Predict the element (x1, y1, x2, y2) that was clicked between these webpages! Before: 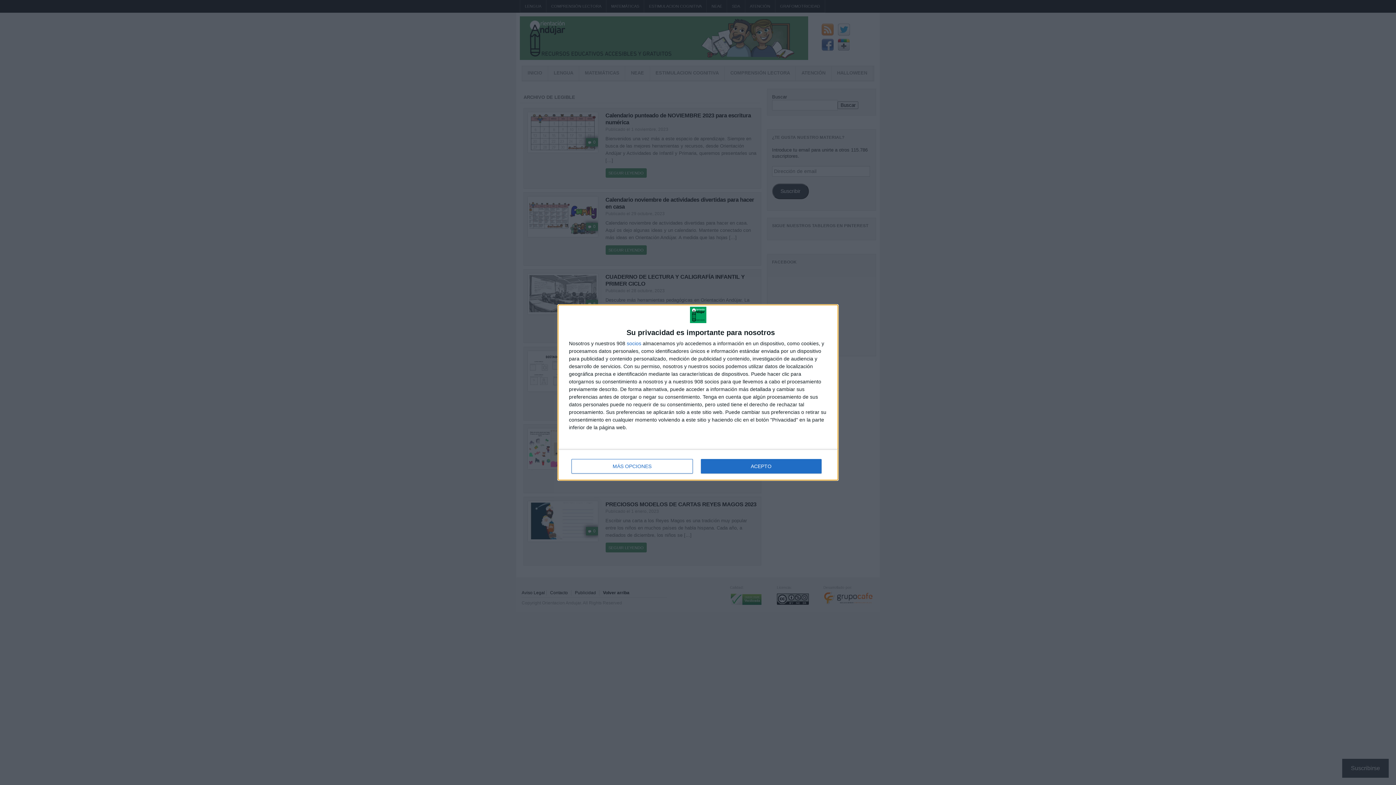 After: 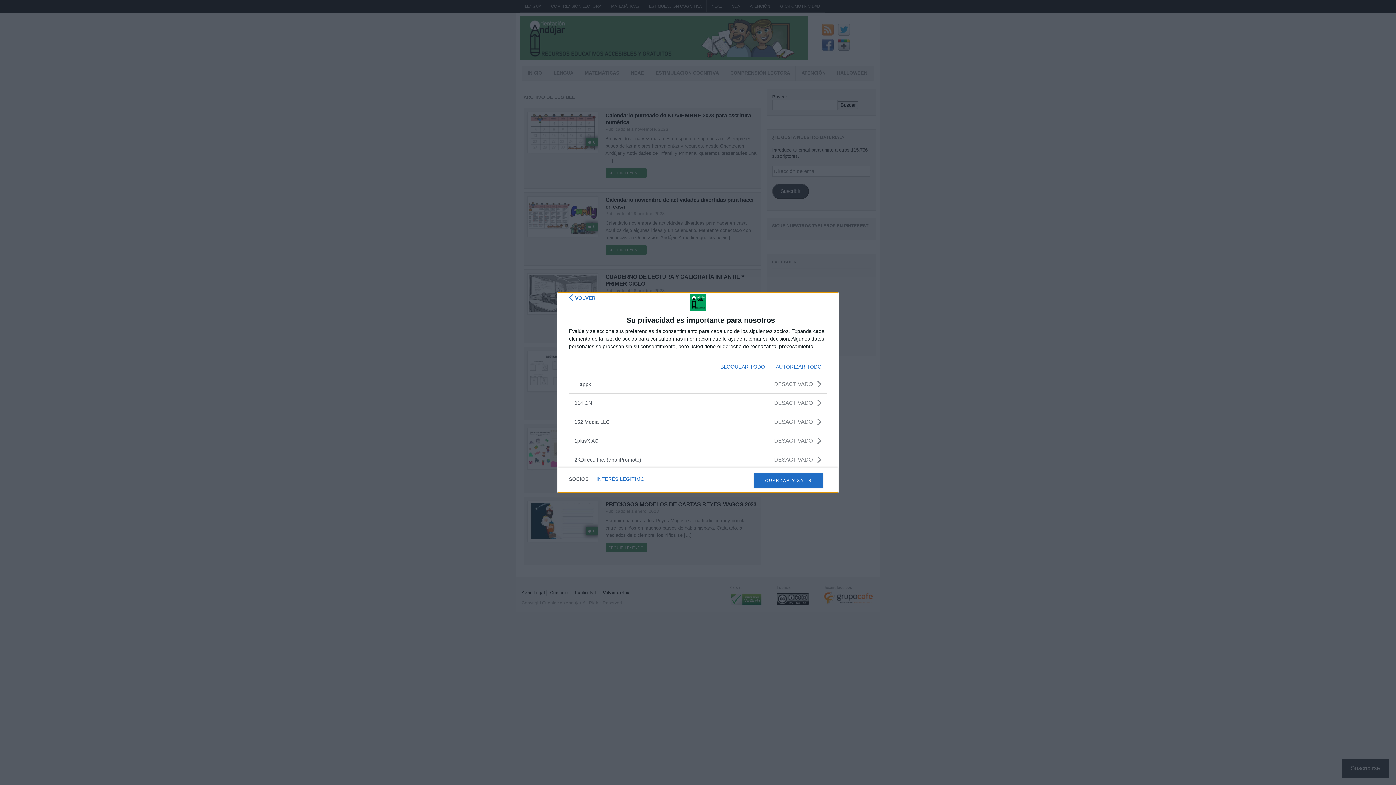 Action: label: socios bbox: (626, 341, 641, 346)